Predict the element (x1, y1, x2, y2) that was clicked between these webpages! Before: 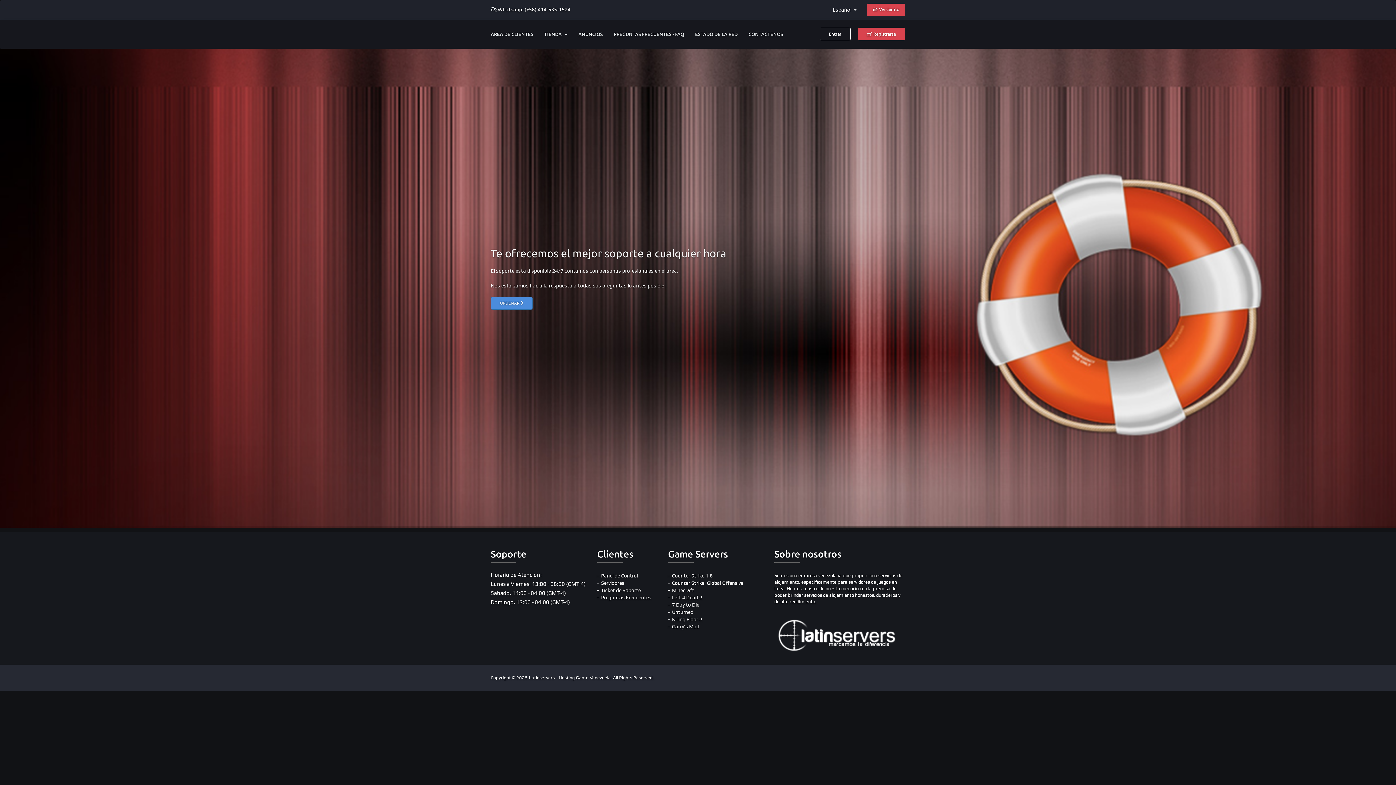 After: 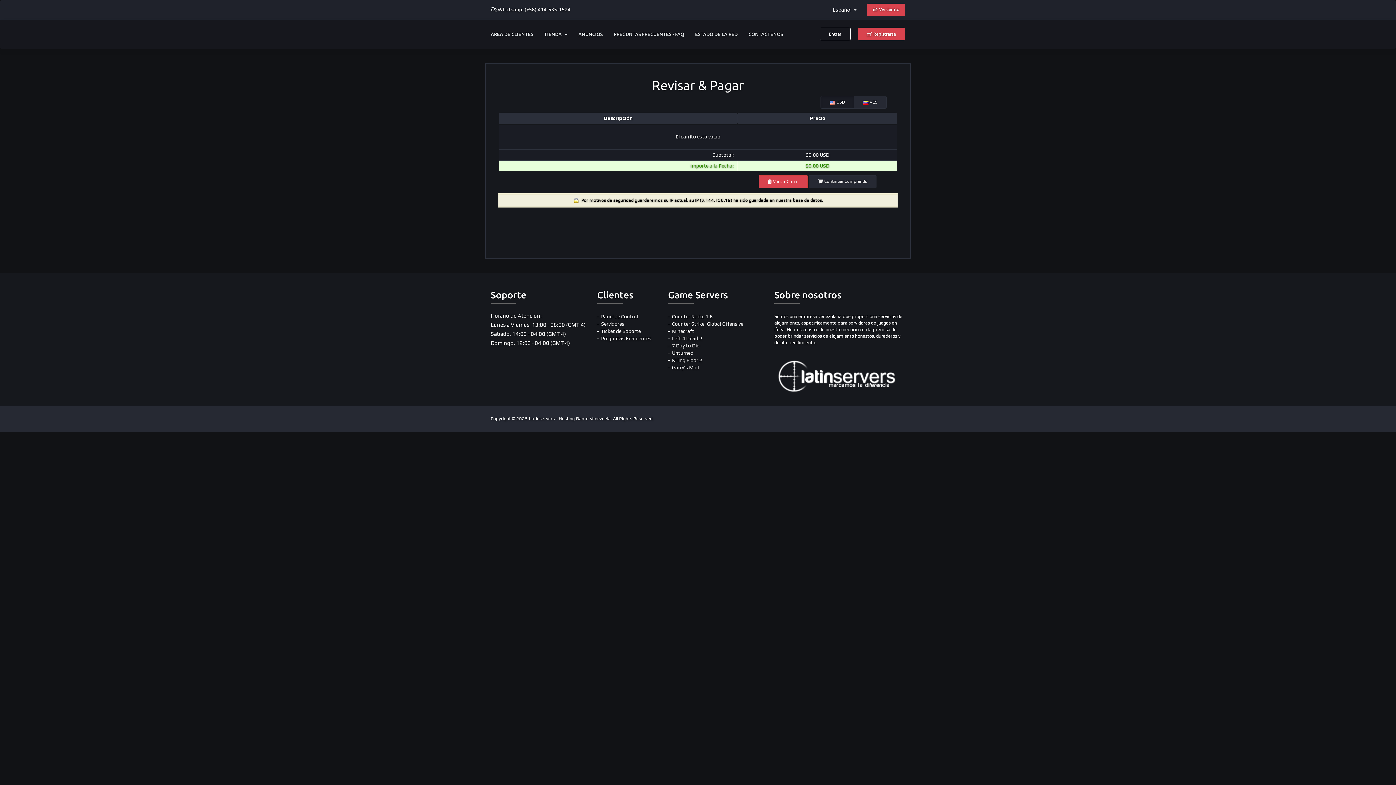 Action: label:  Ver Carrito bbox: (867, 3, 905, 16)